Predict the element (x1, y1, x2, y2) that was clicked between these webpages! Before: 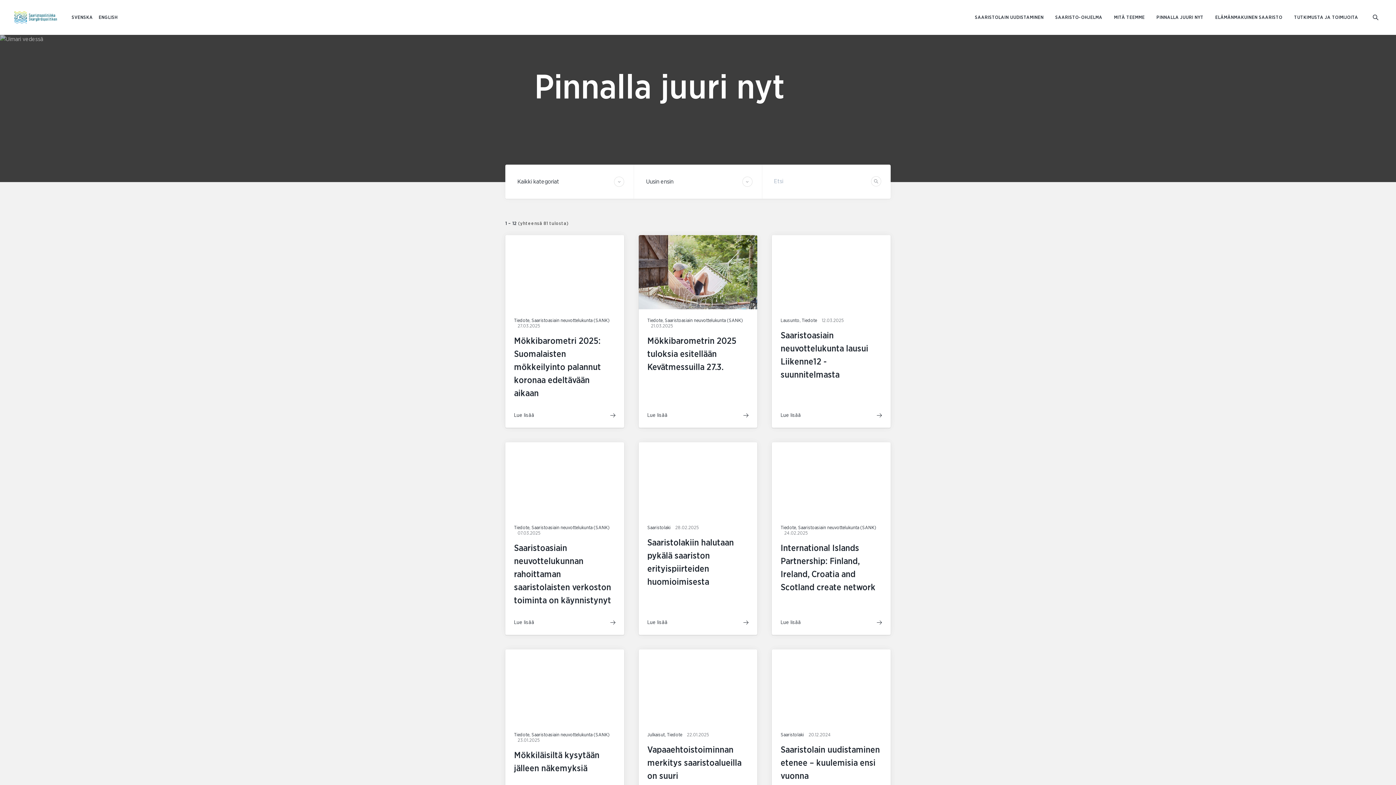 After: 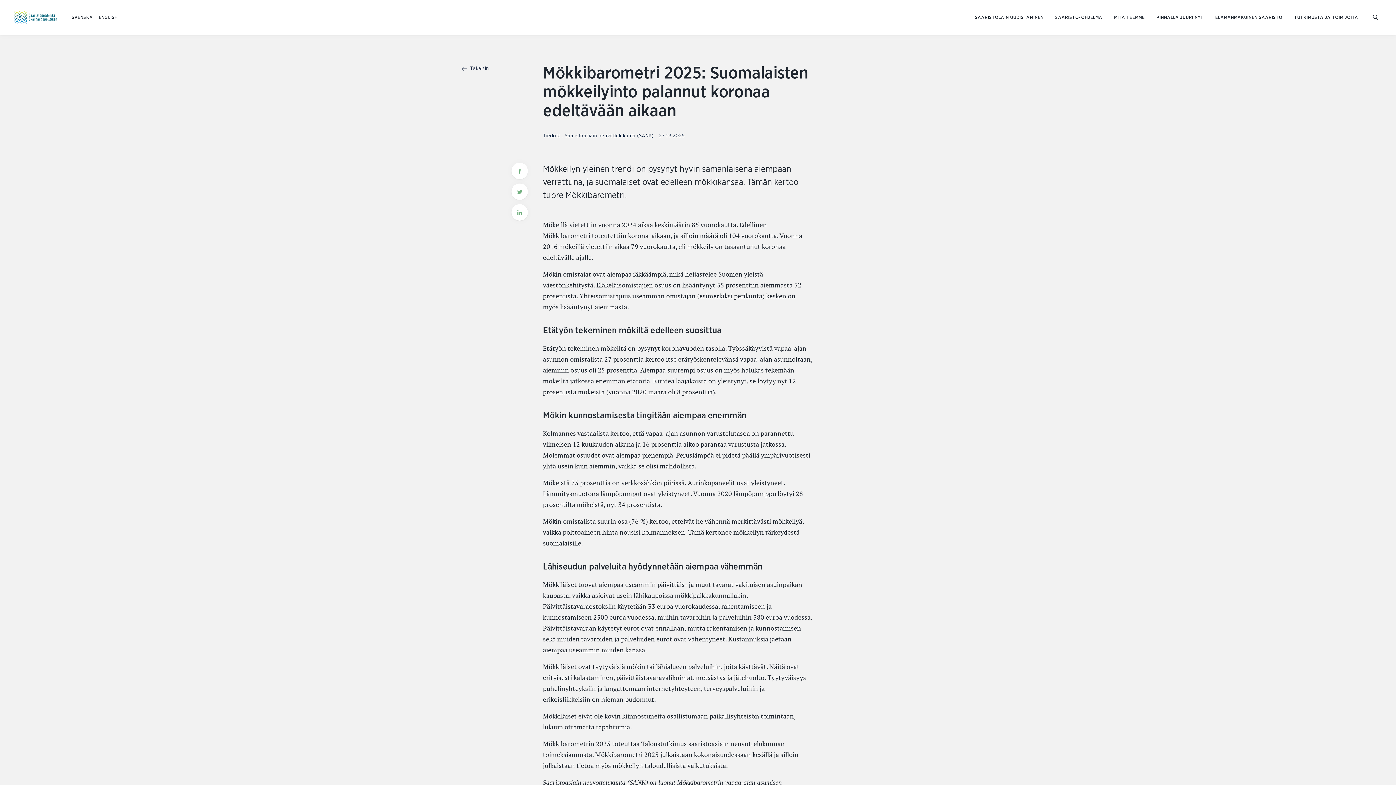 Action: bbox: (514, 337, 601, 398) label: Mökkibarometri 2025: Suomalaisten mökkeilyinto palannut koronaa edeltävään aikaan